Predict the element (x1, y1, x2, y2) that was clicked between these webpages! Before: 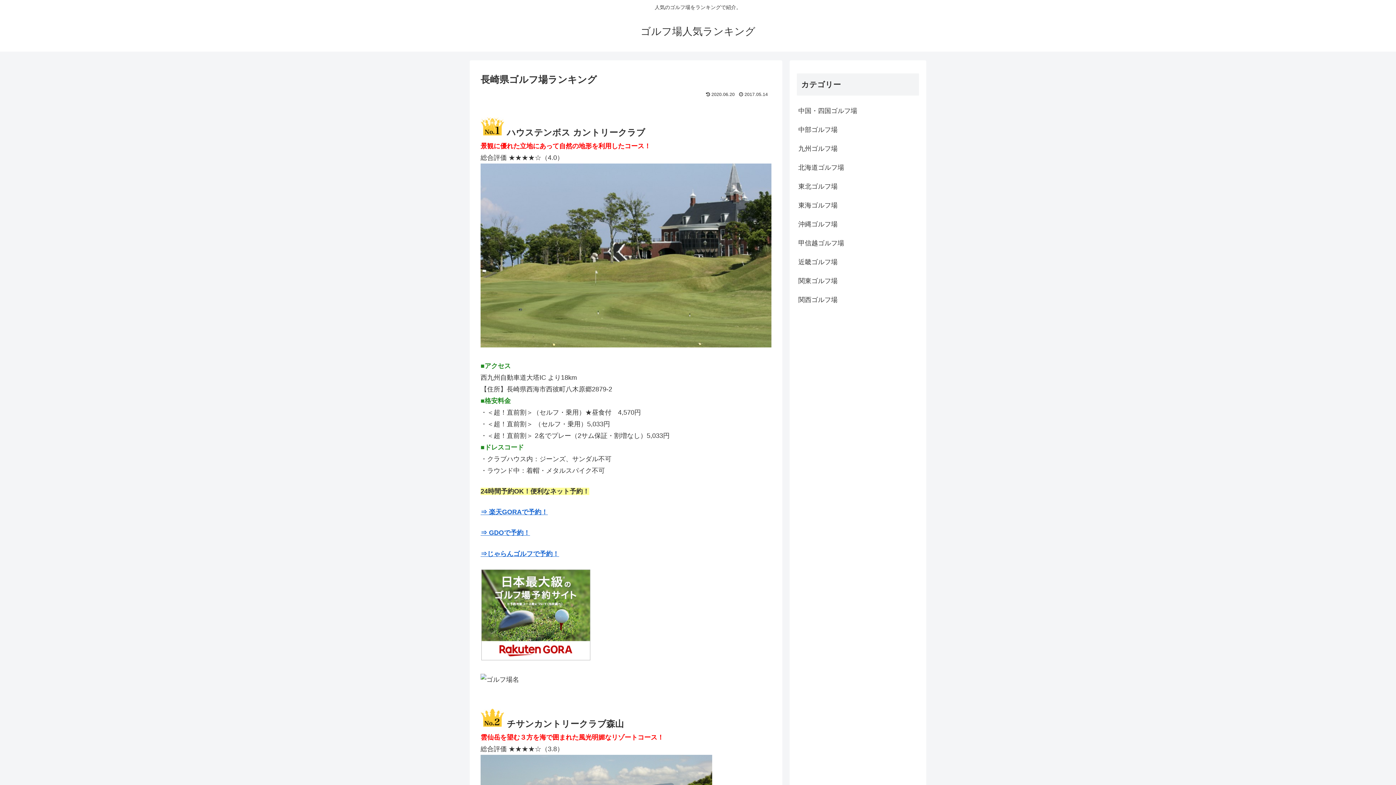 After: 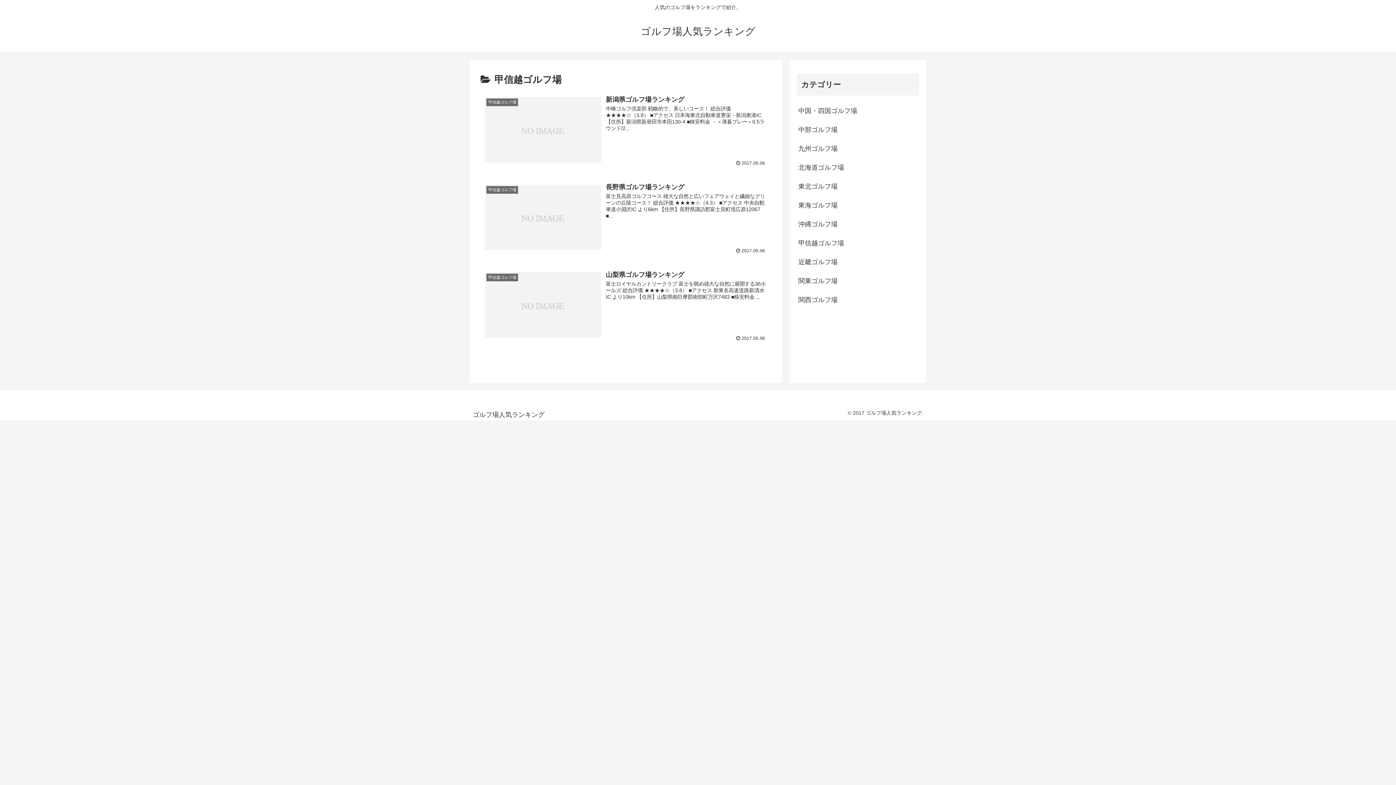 Action: bbox: (797, 233, 919, 252) label: 甲信越ゴルフ場